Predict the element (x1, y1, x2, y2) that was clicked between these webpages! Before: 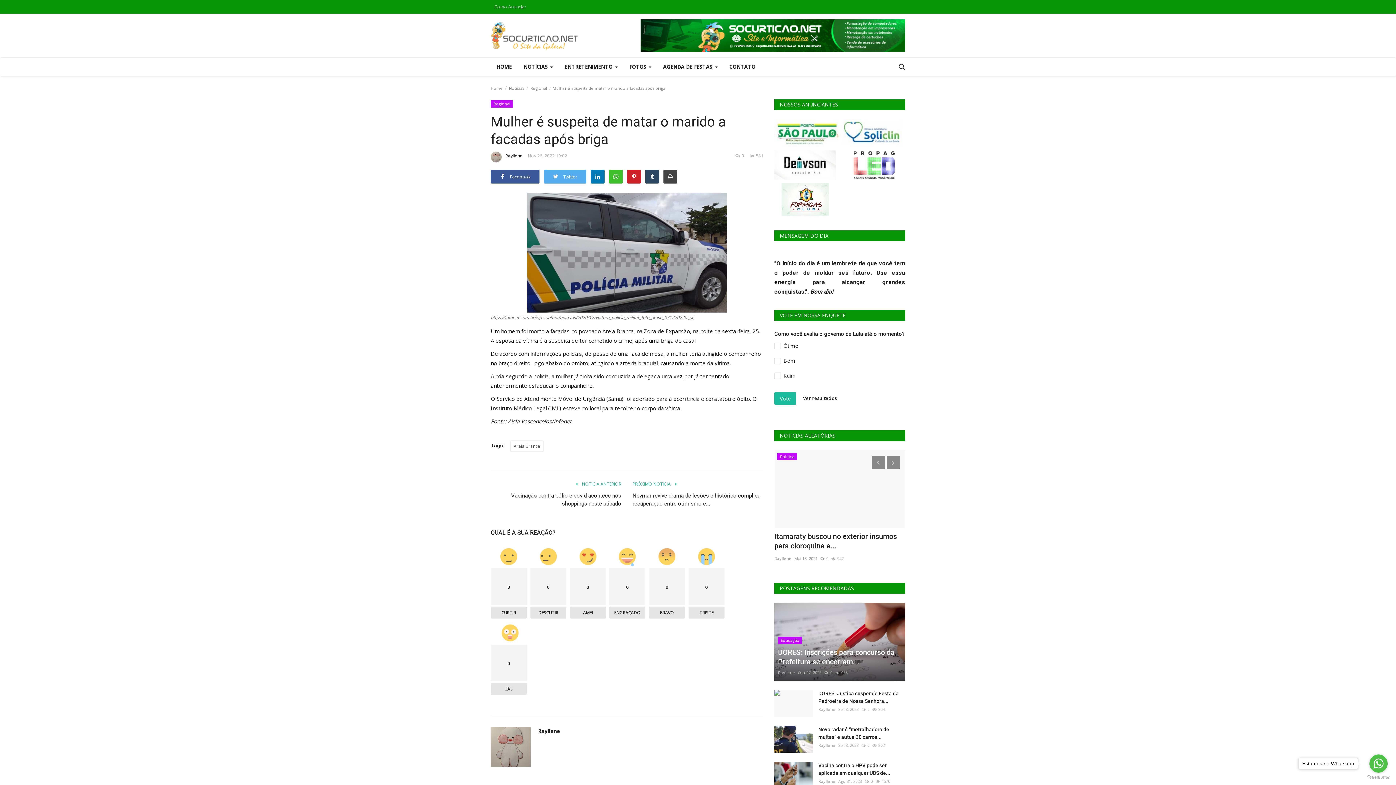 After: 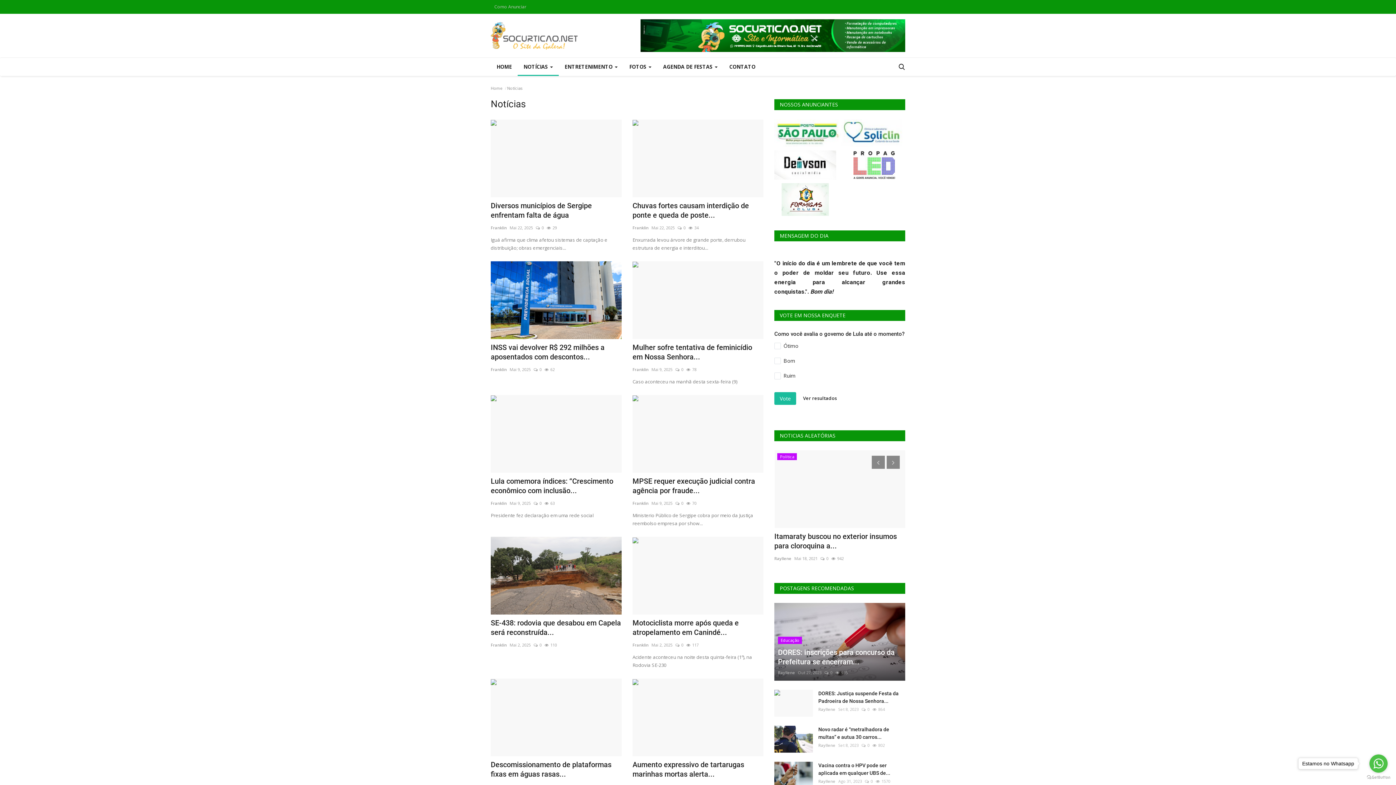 Action: bbox: (517, 57, 558, 76) label: NOTÍCIAS 